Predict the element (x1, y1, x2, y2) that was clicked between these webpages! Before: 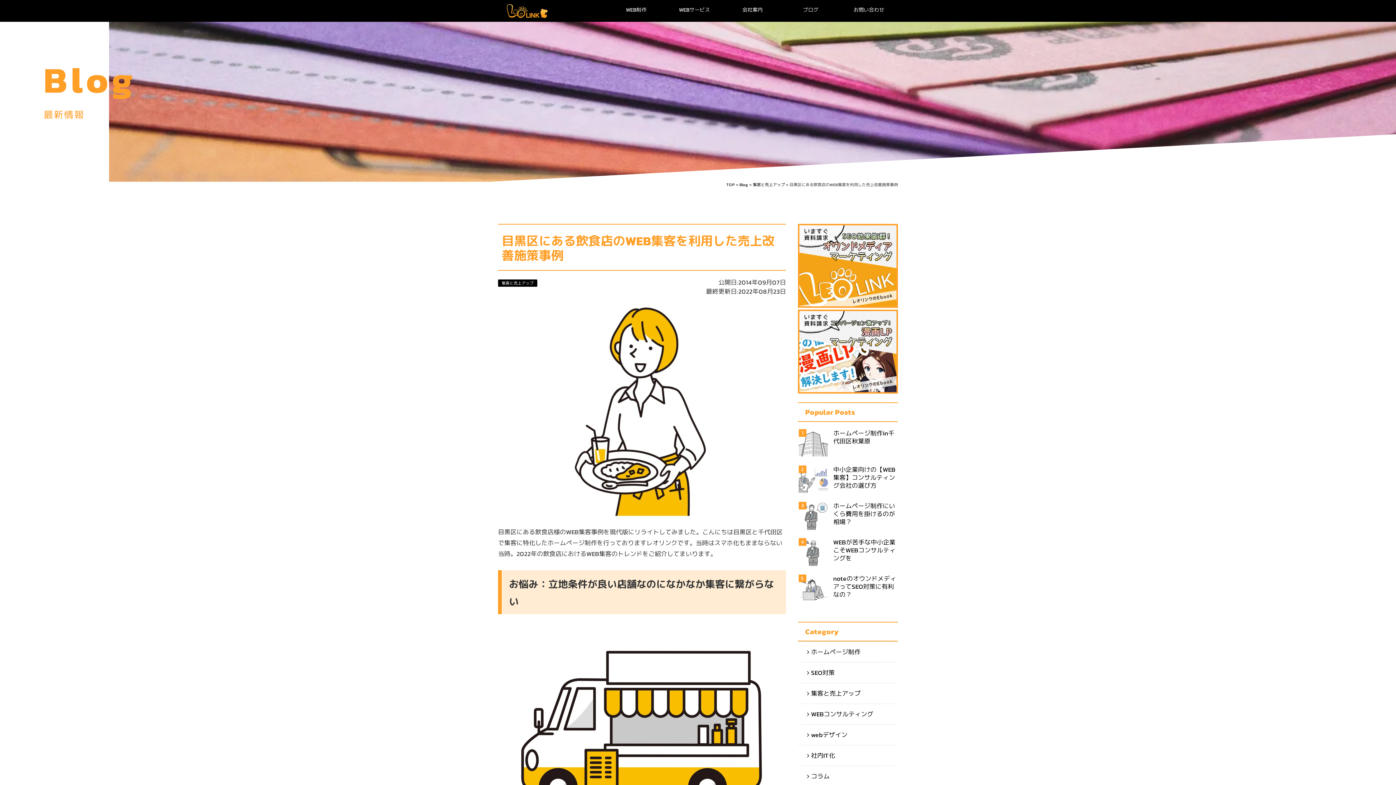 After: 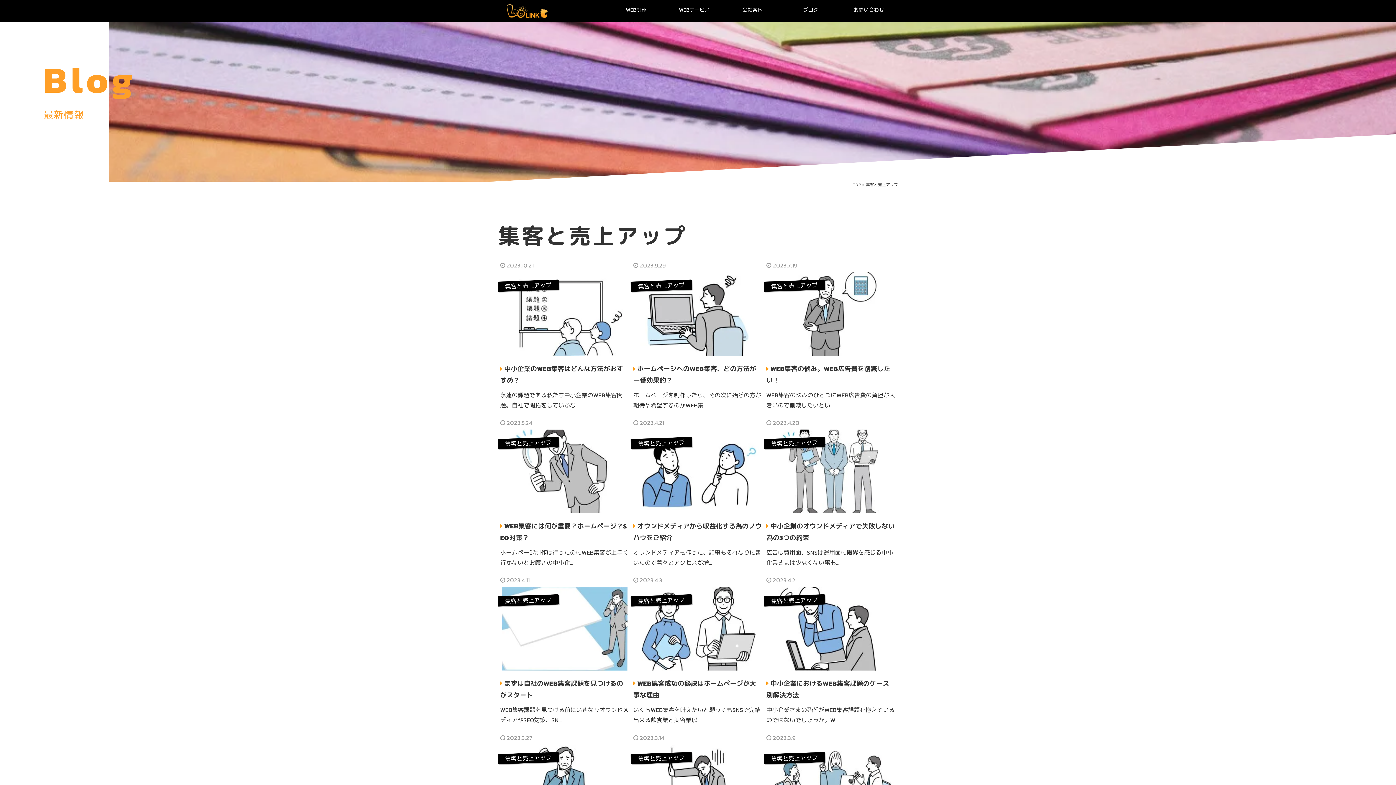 Action: bbox: (753, 181, 785, 187) label: 集客と売上アップ